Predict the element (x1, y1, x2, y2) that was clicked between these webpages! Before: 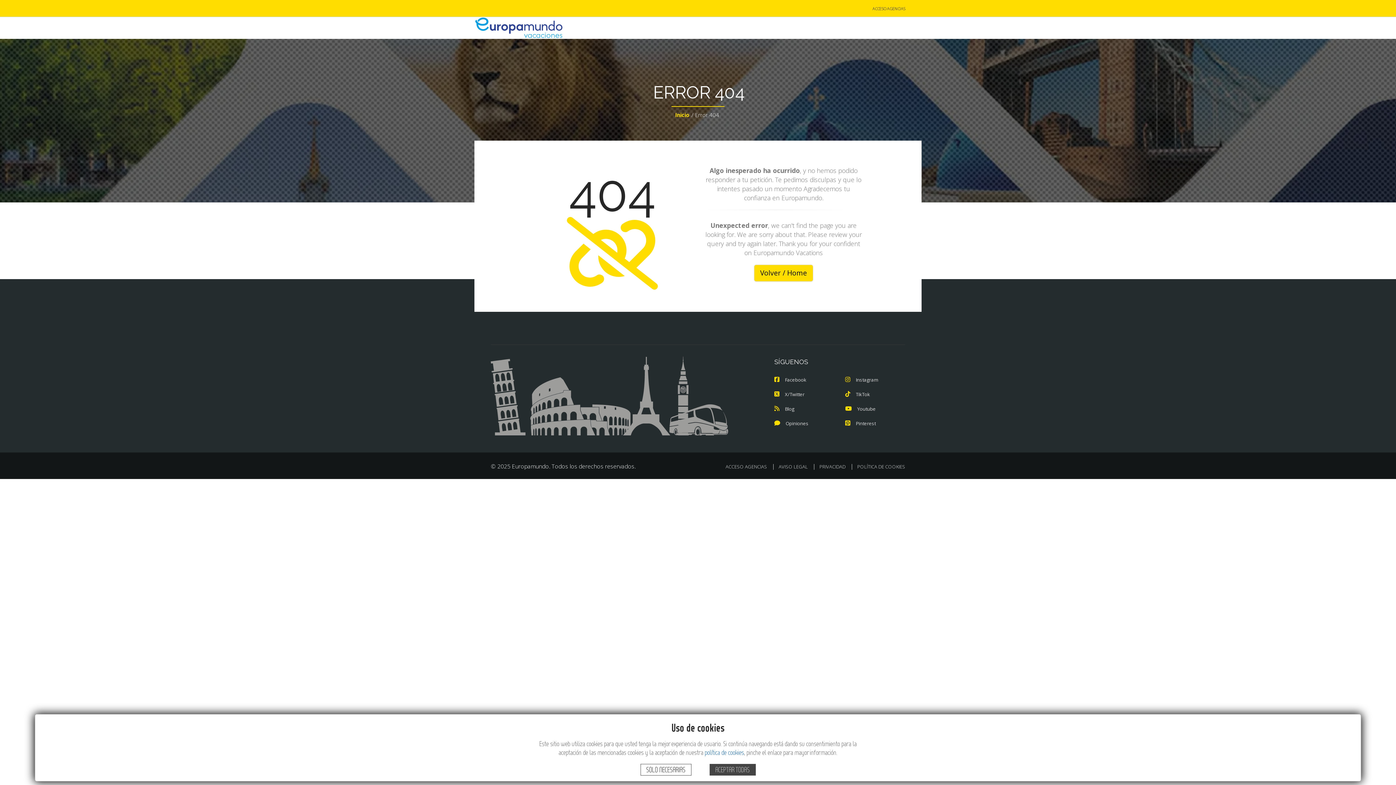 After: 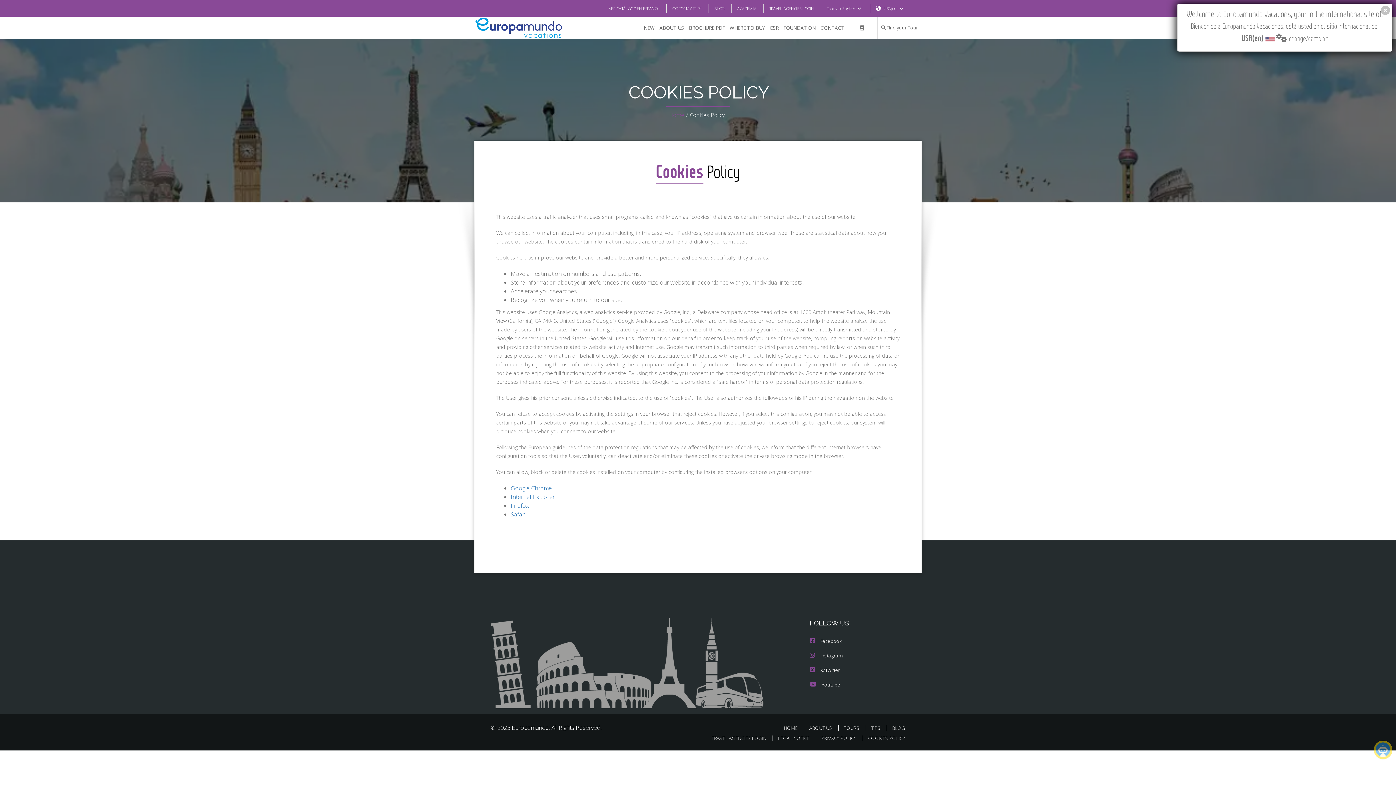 Action: label: POLÍTICA DE COOKIES bbox: (857, 463, 905, 470)